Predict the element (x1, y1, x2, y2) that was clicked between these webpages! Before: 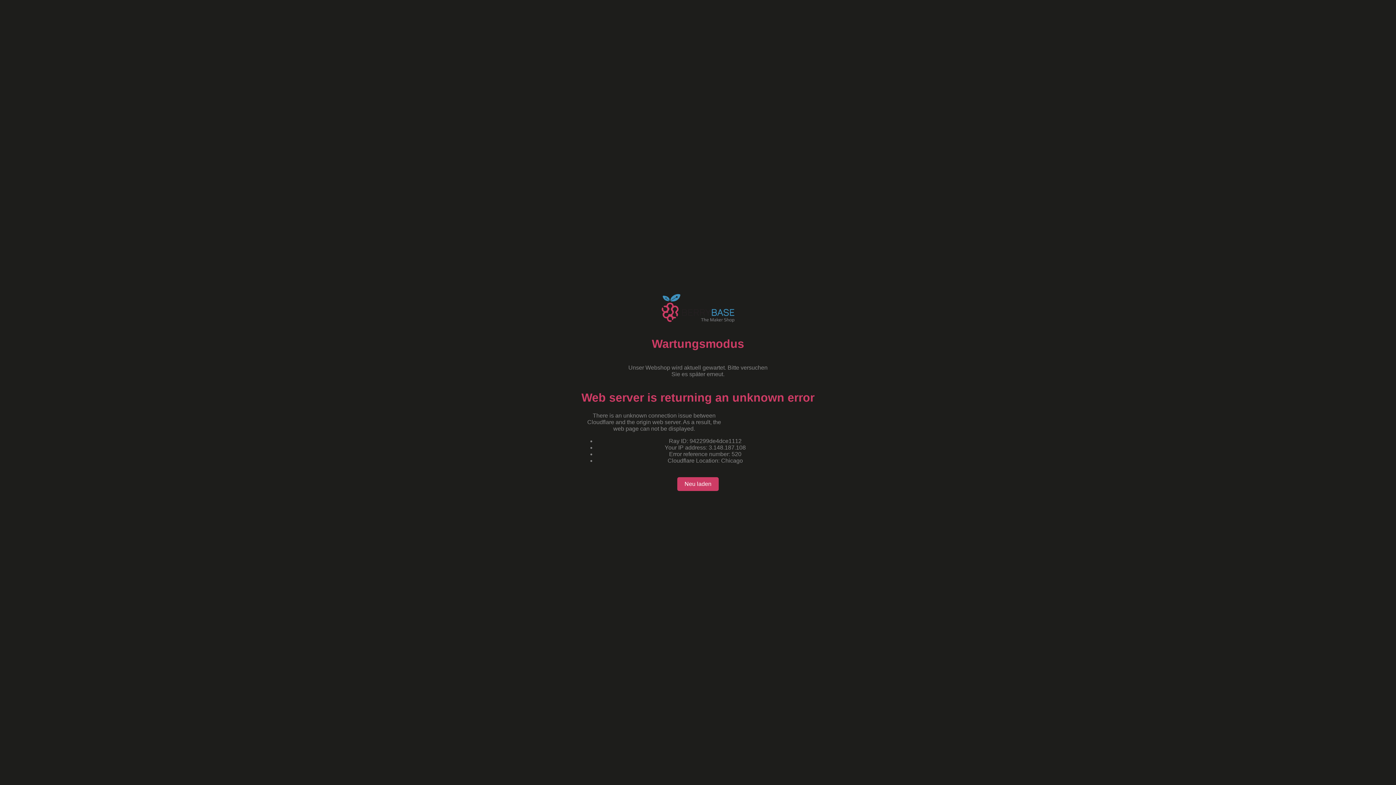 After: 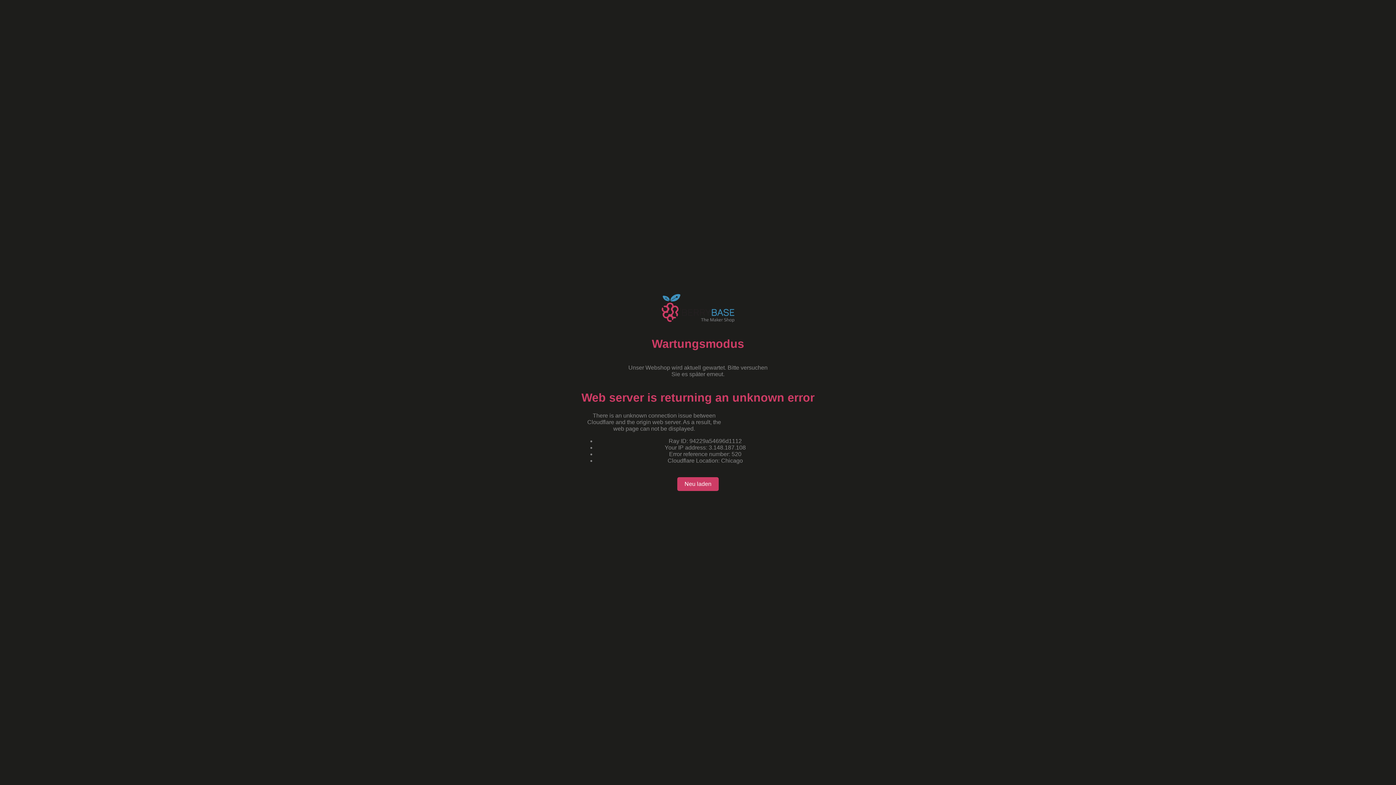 Action: bbox: (677, 477, 718, 491) label: Neu laden